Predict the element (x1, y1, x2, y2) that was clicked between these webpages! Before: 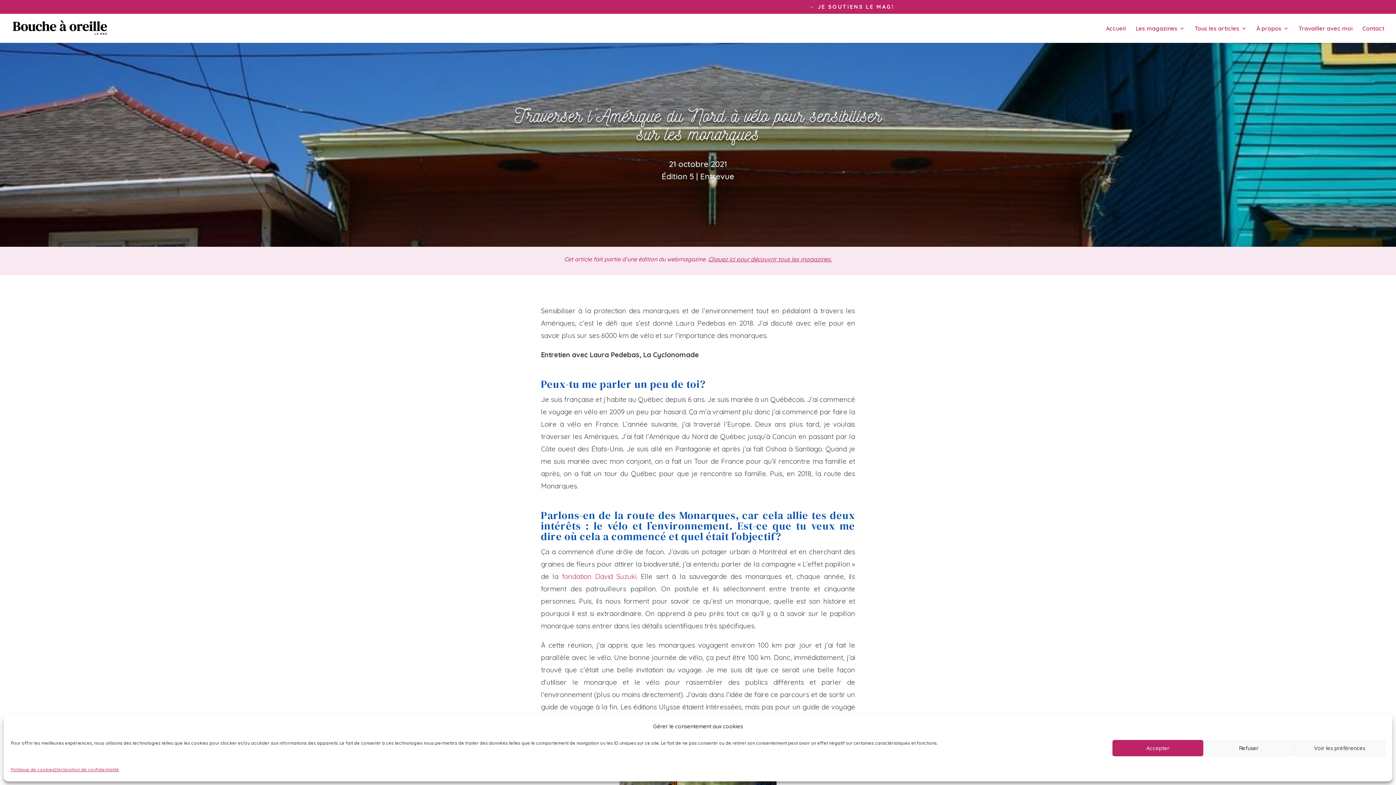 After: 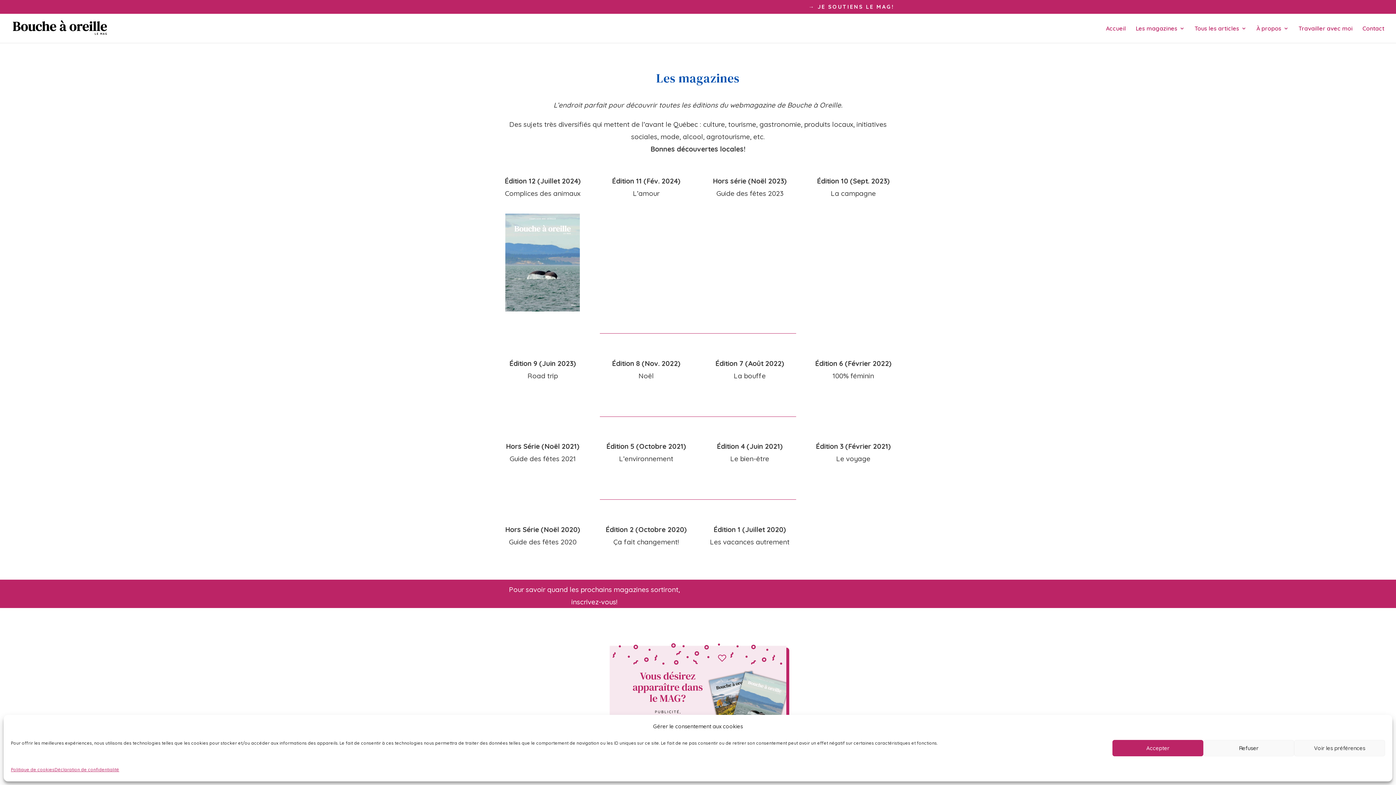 Action: bbox: (1136, 25, 1185, 42) label: Les magazines